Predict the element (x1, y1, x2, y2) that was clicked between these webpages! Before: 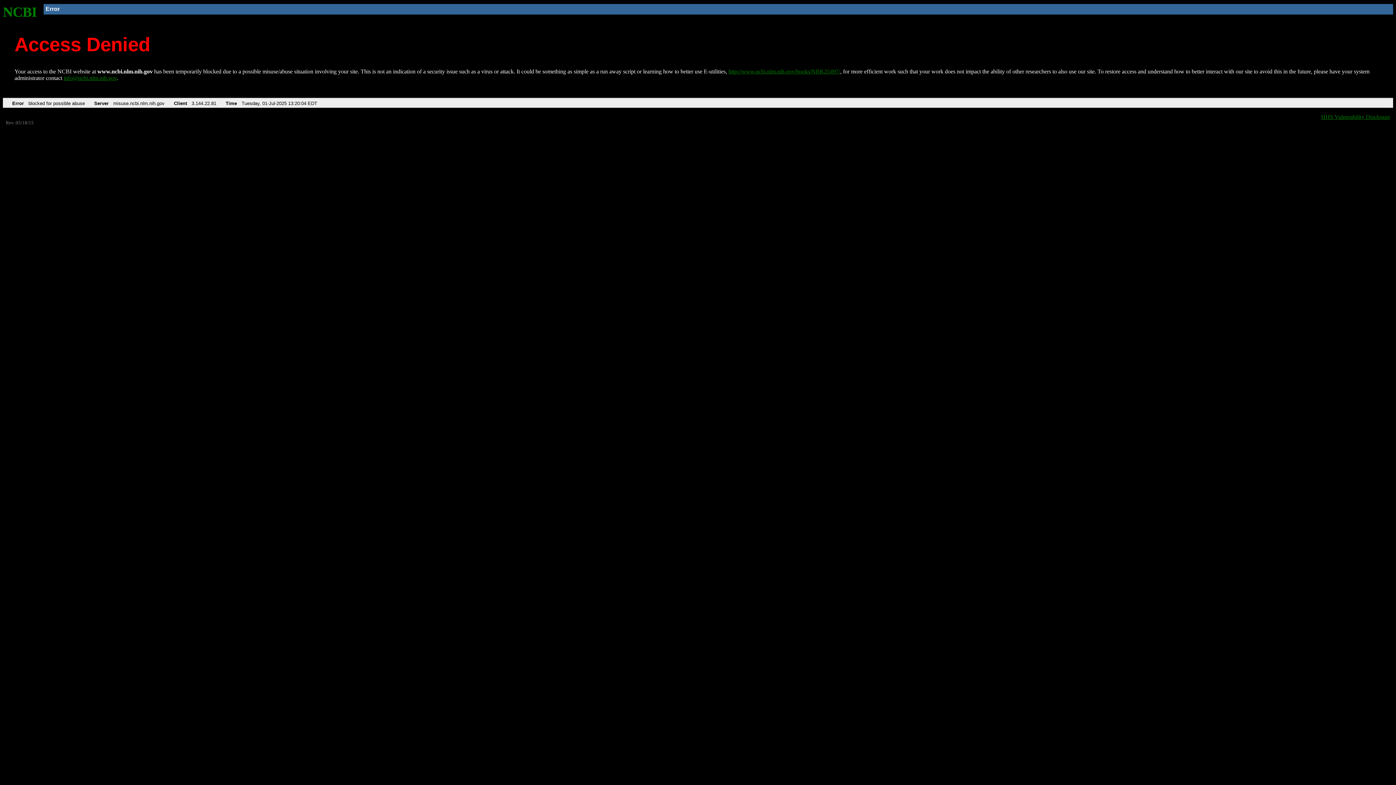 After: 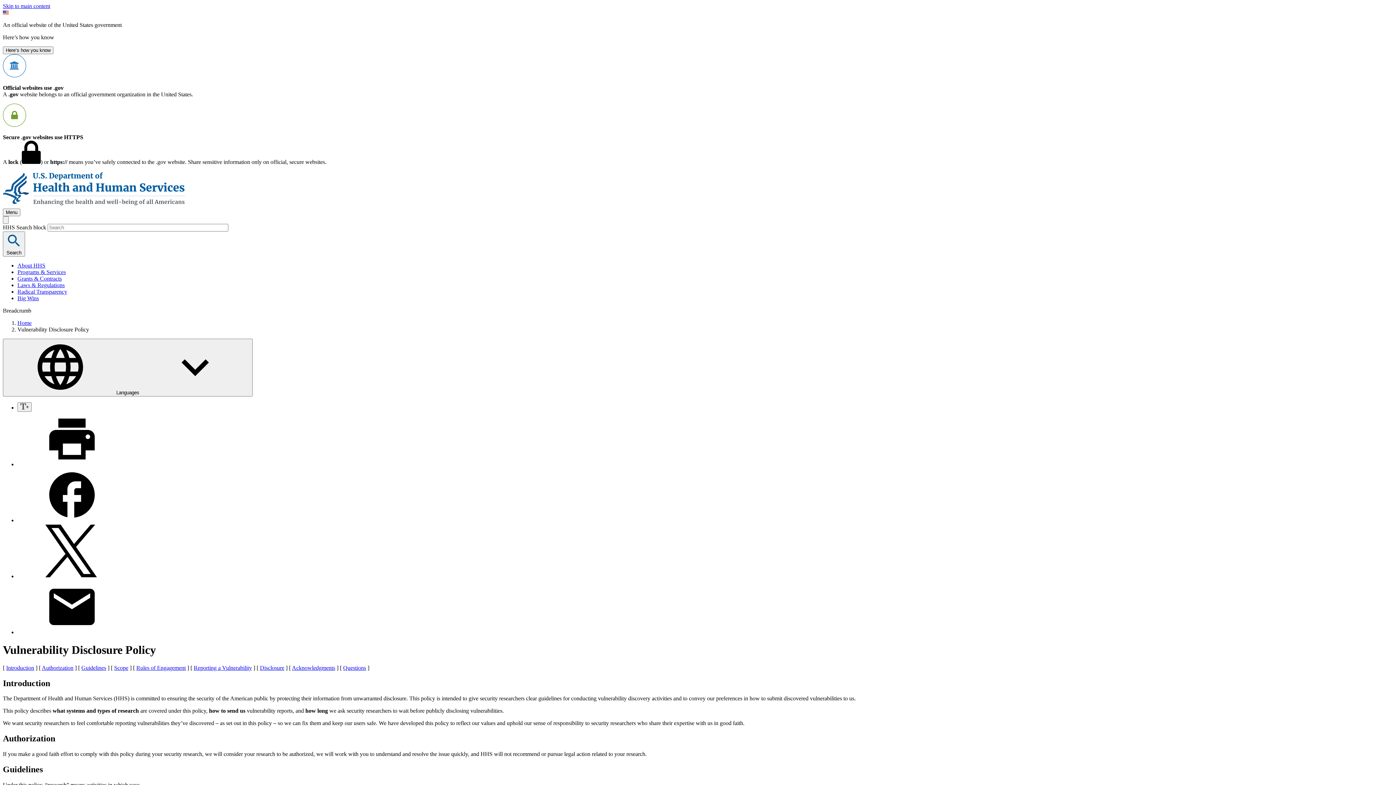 Action: label: HHS Vulnerability Disclosure bbox: (1321, 113, 1390, 119)